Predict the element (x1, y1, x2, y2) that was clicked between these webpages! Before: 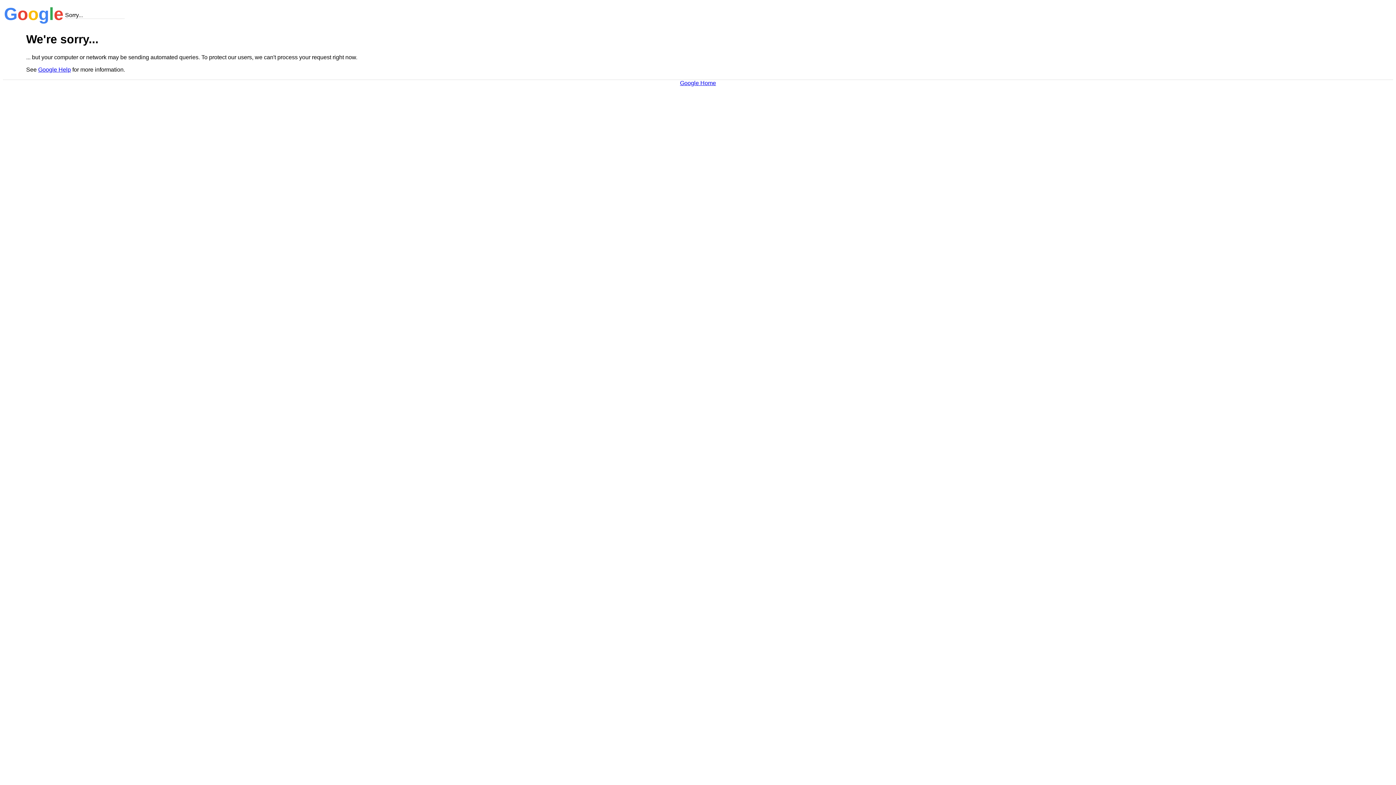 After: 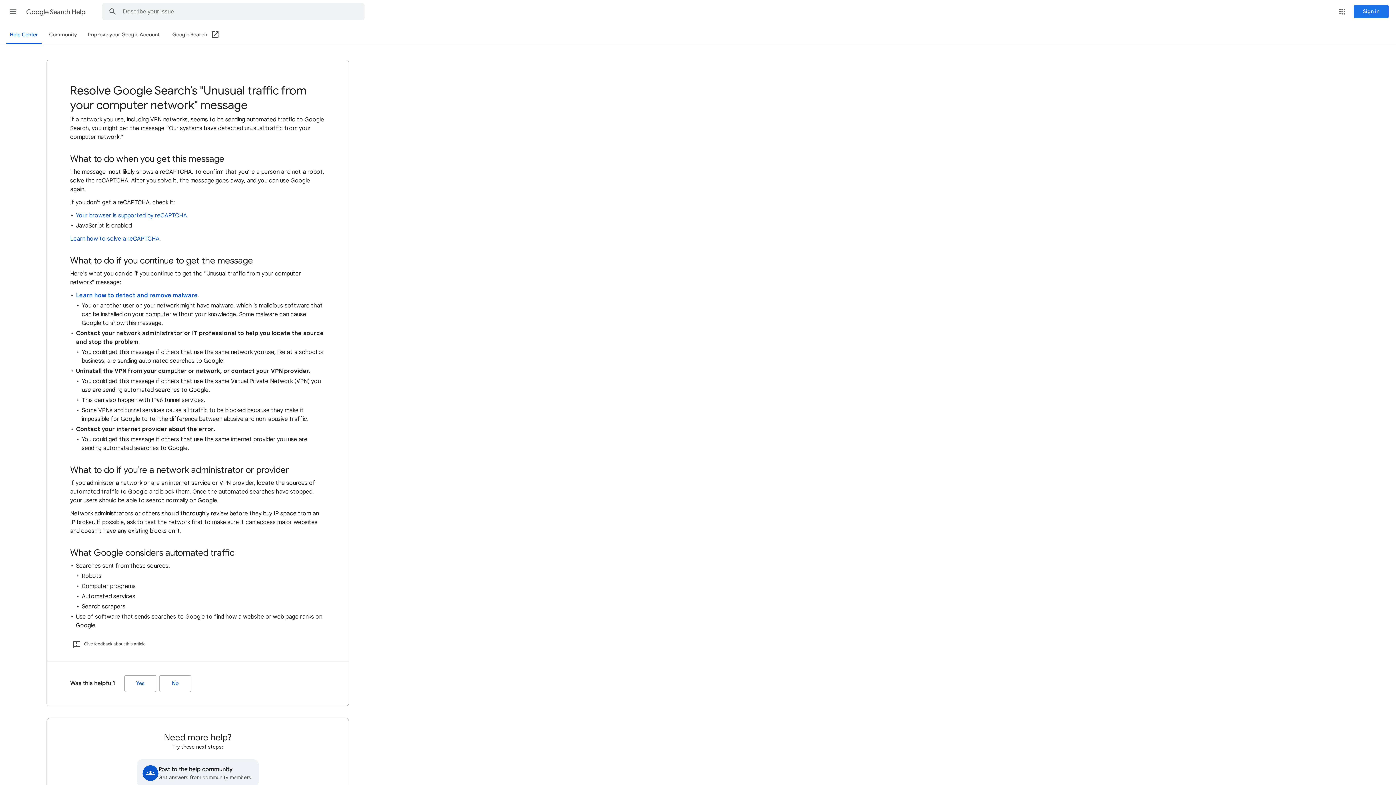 Action: label: Google Help bbox: (38, 66, 70, 72)